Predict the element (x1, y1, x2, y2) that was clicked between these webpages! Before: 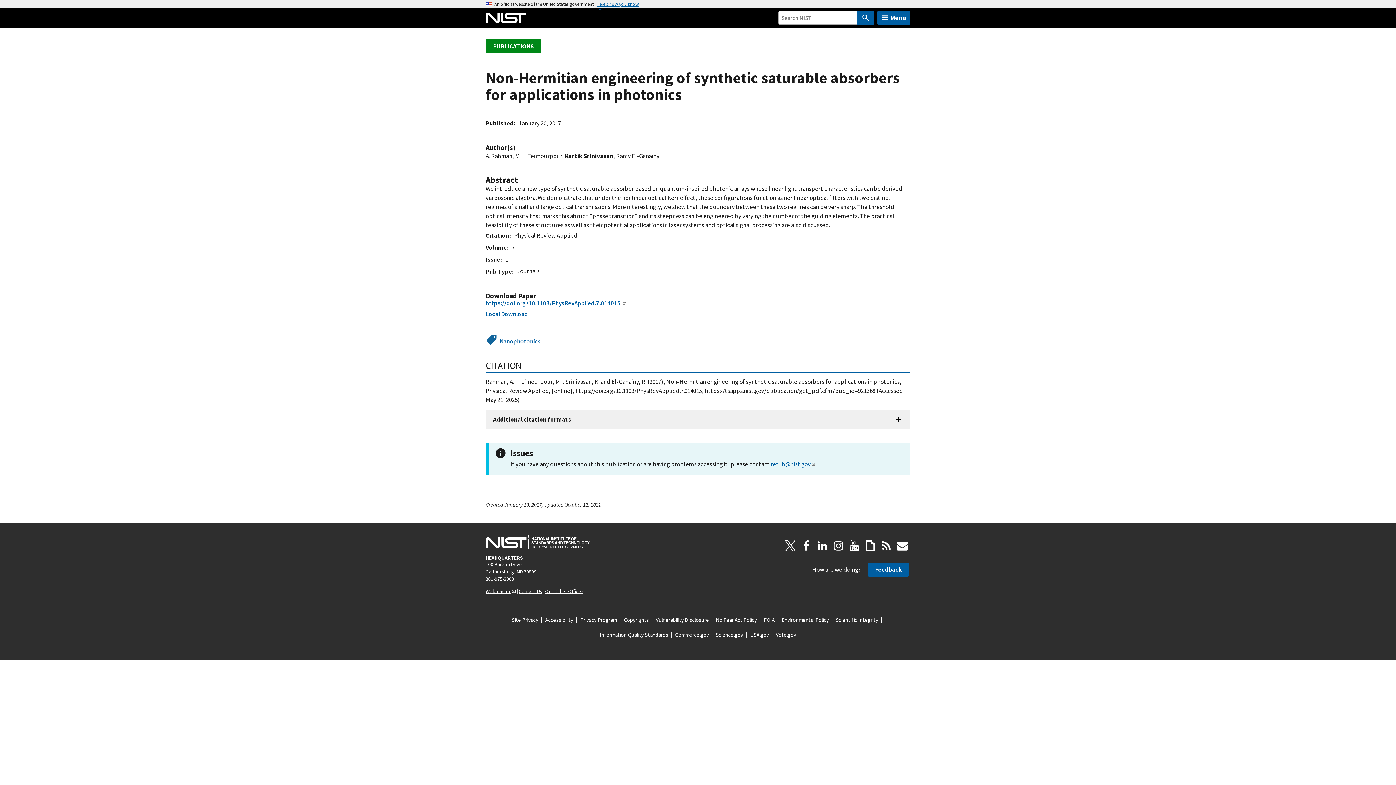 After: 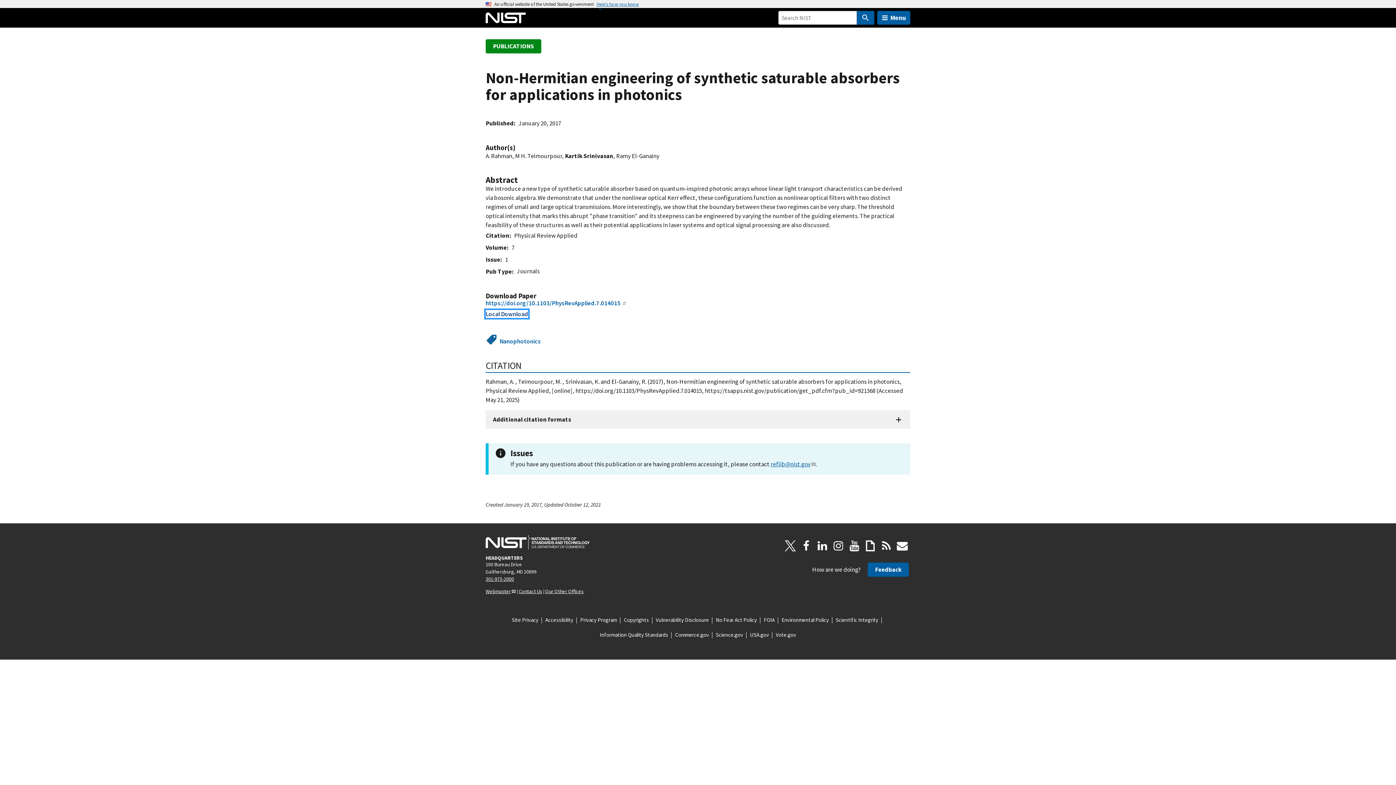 Action: bbox: (485, 310, 528, 318) label: Local Download